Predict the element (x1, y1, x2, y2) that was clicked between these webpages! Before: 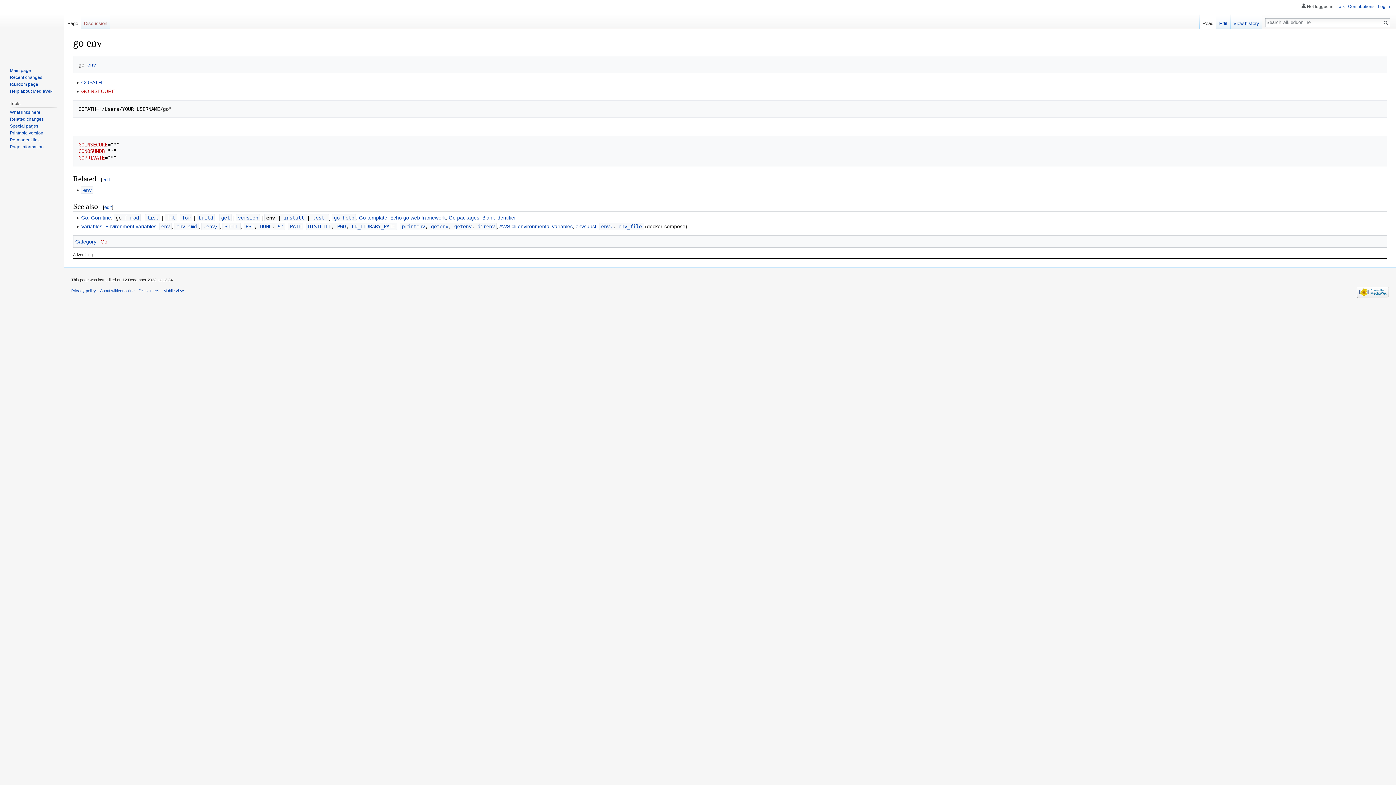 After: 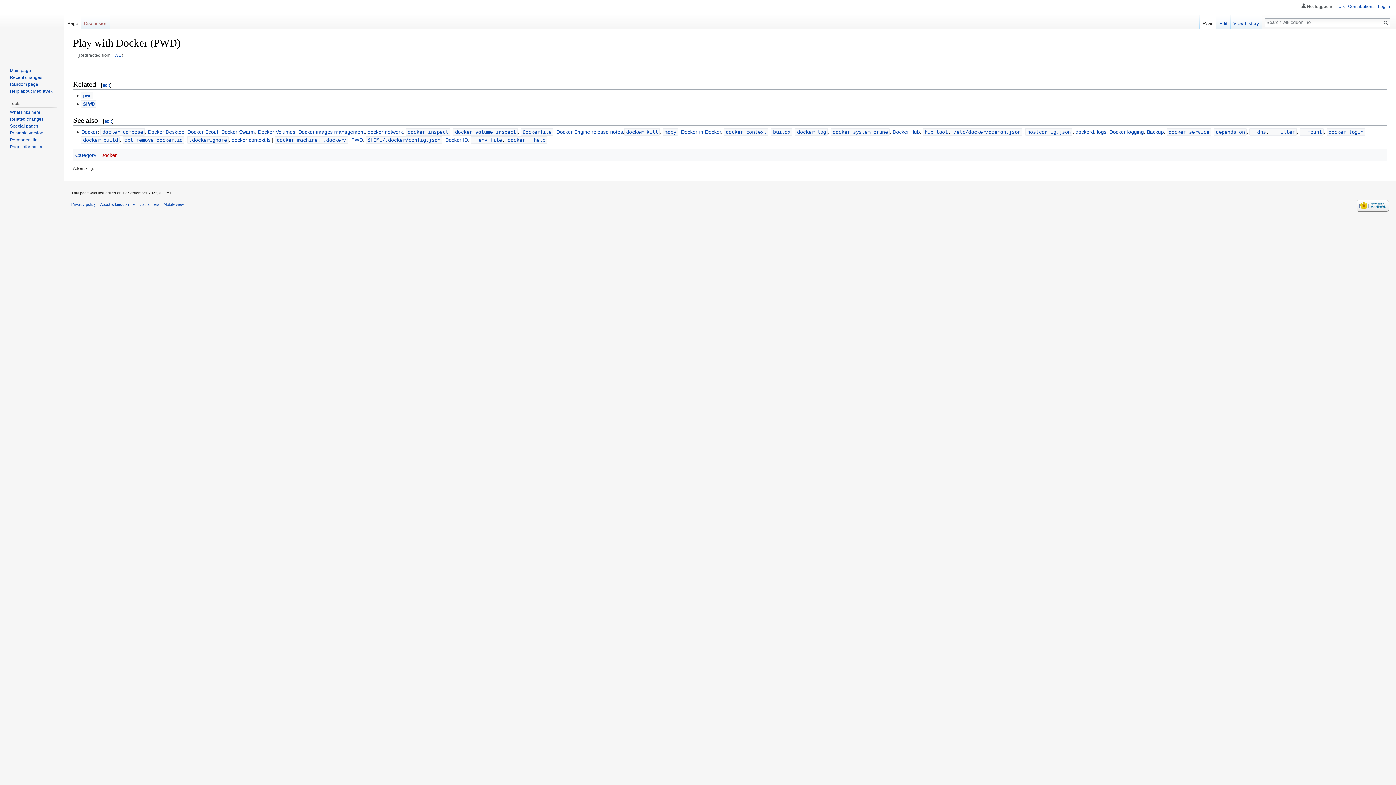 Action: bbox: (337, 223, 345, 229) label: PWD